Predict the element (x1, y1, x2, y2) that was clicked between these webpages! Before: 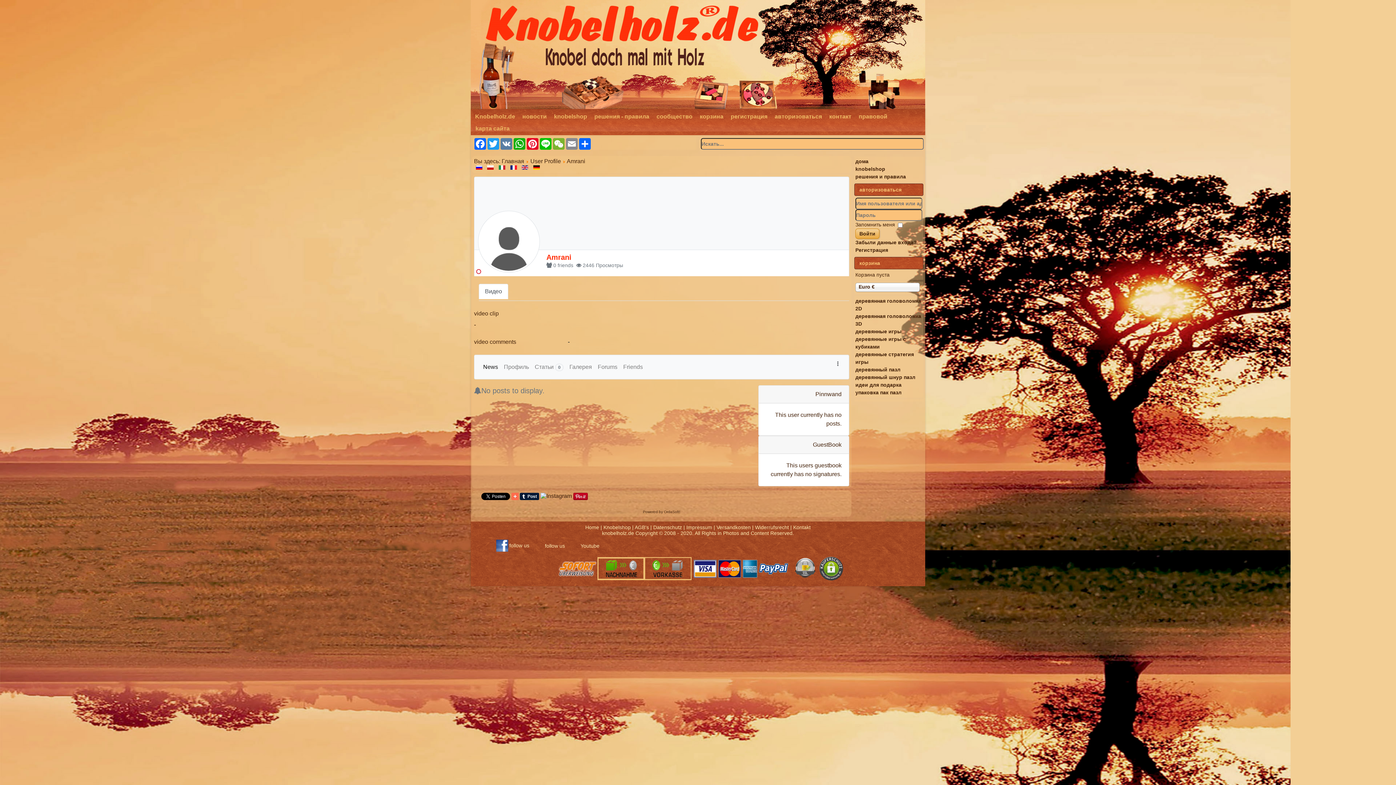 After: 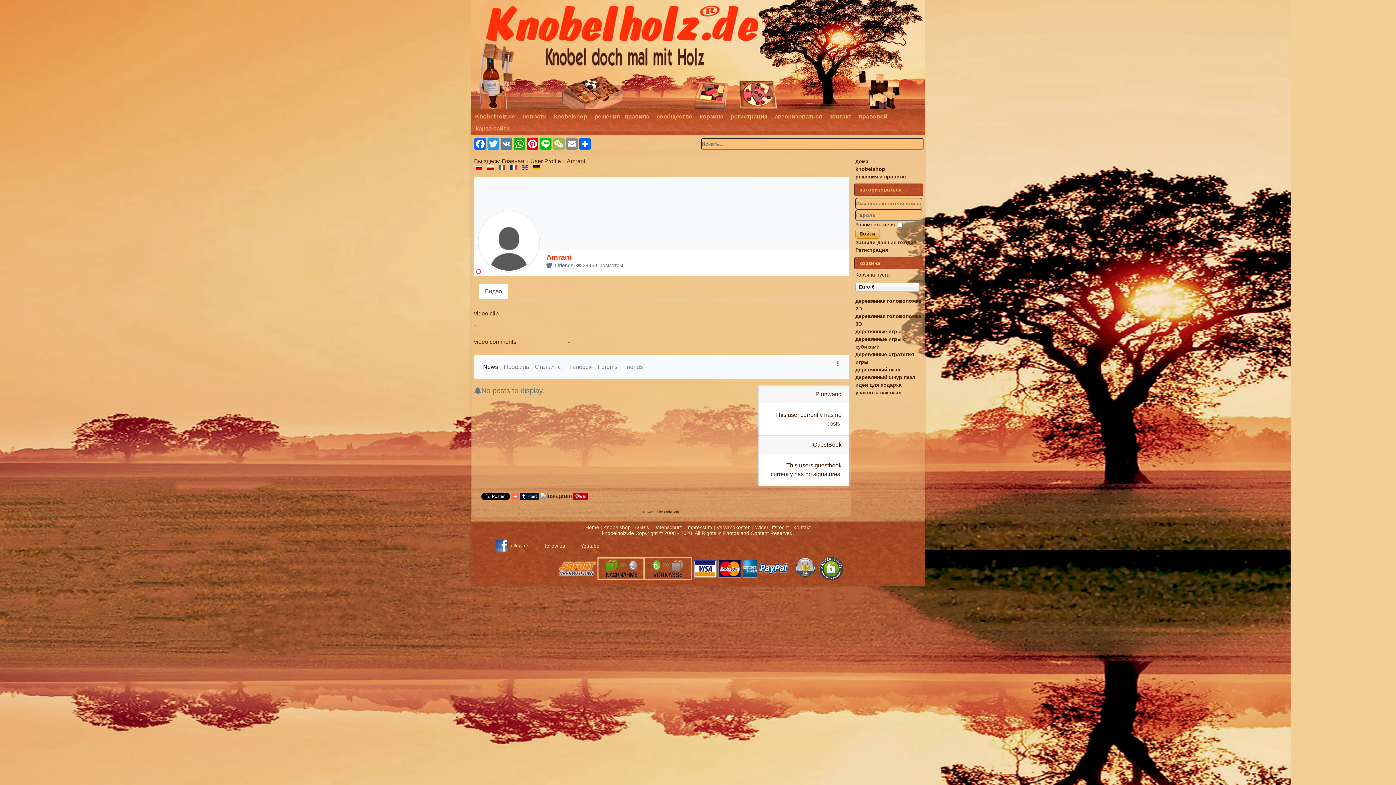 Action: label: WeChat bbox: (552, 138, 565, 149)